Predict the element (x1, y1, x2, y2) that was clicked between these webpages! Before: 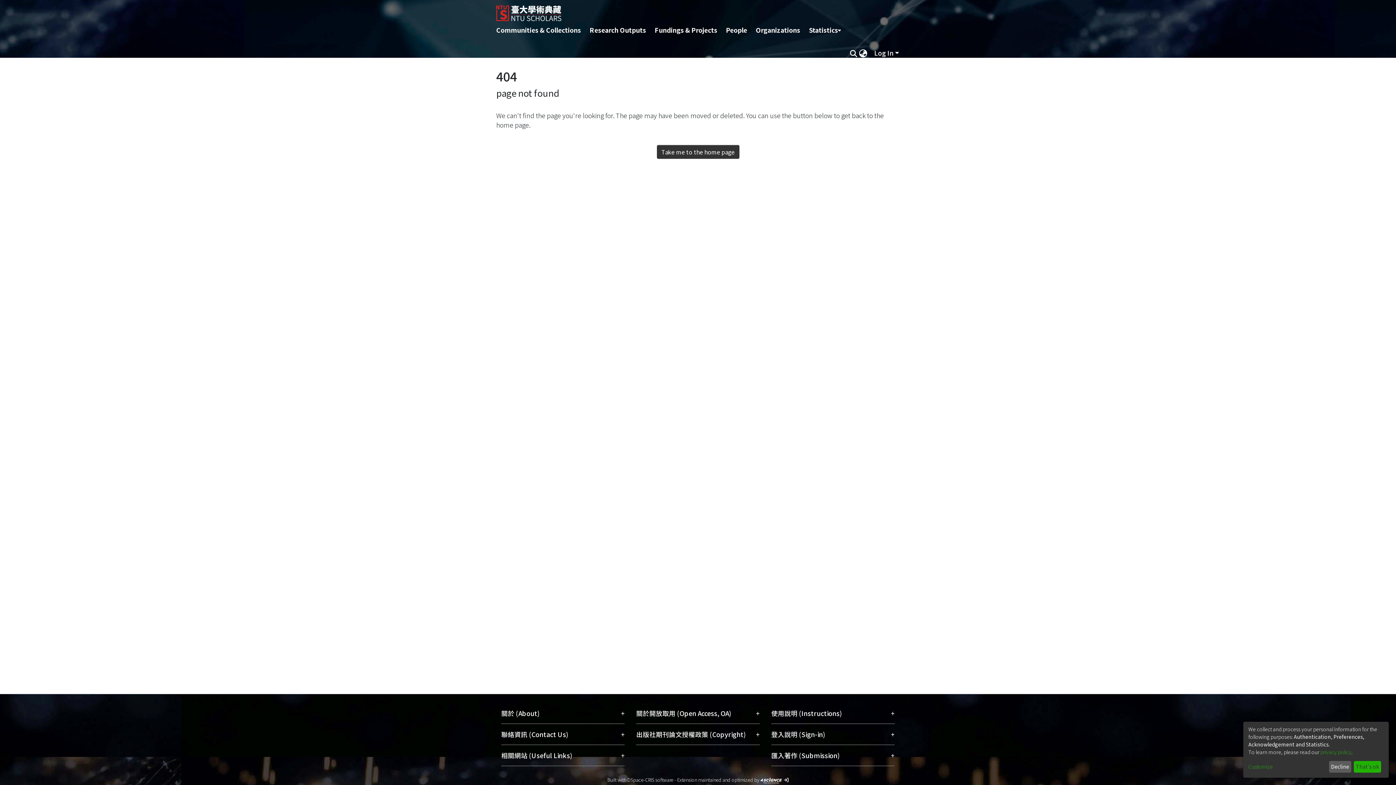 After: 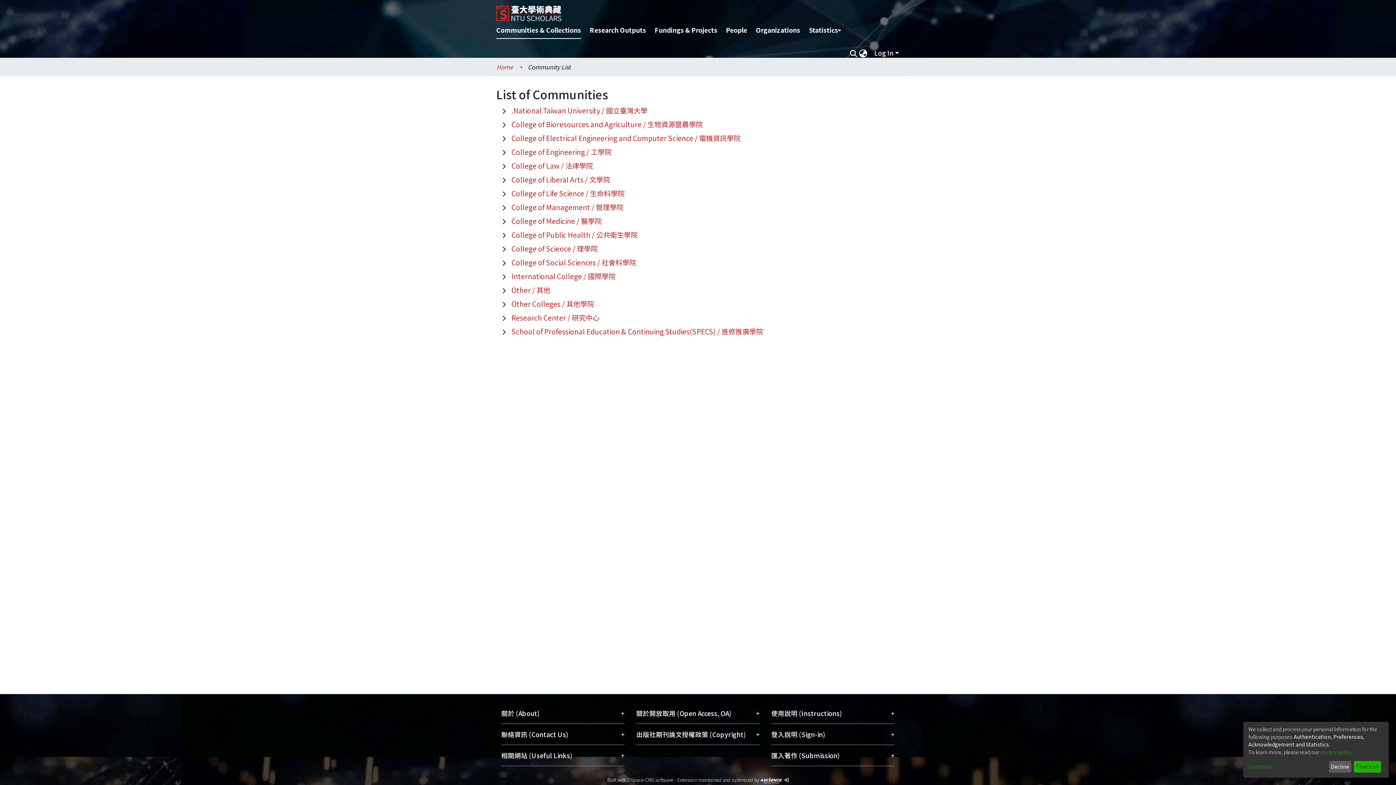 Action: bbox: (496, 21, 581, 39) label: Communities & Collections